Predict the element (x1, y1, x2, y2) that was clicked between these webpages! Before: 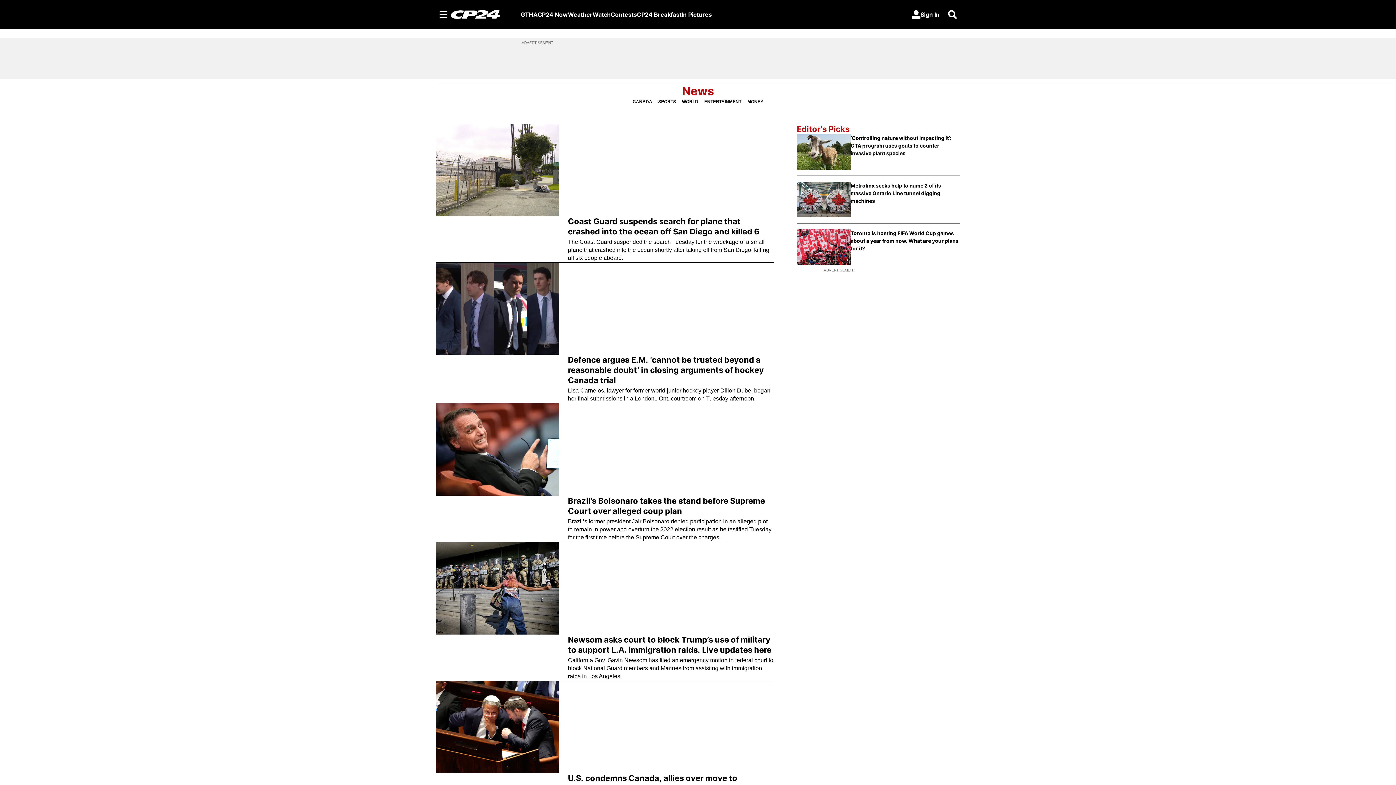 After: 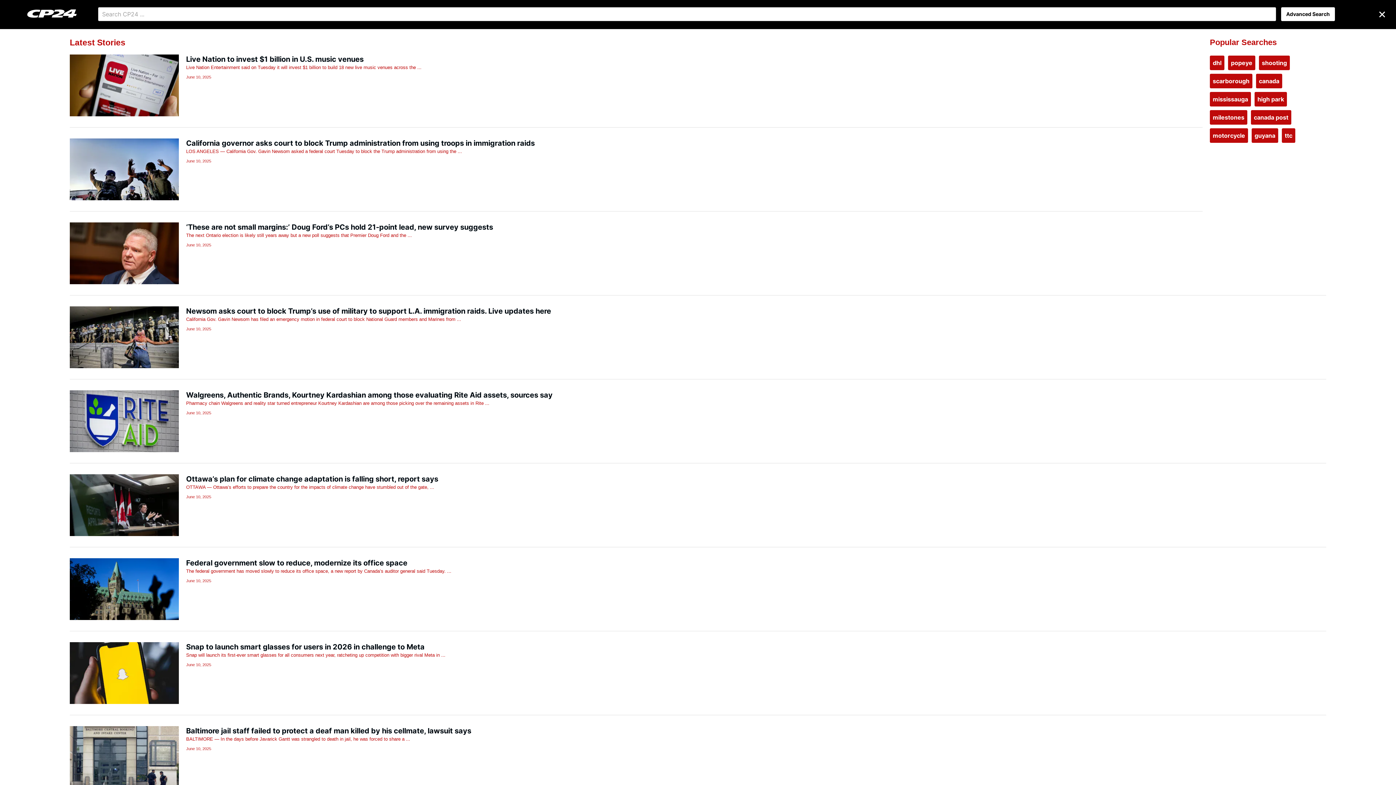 Action: label: Search bbox: (945, 10, 960, 18)